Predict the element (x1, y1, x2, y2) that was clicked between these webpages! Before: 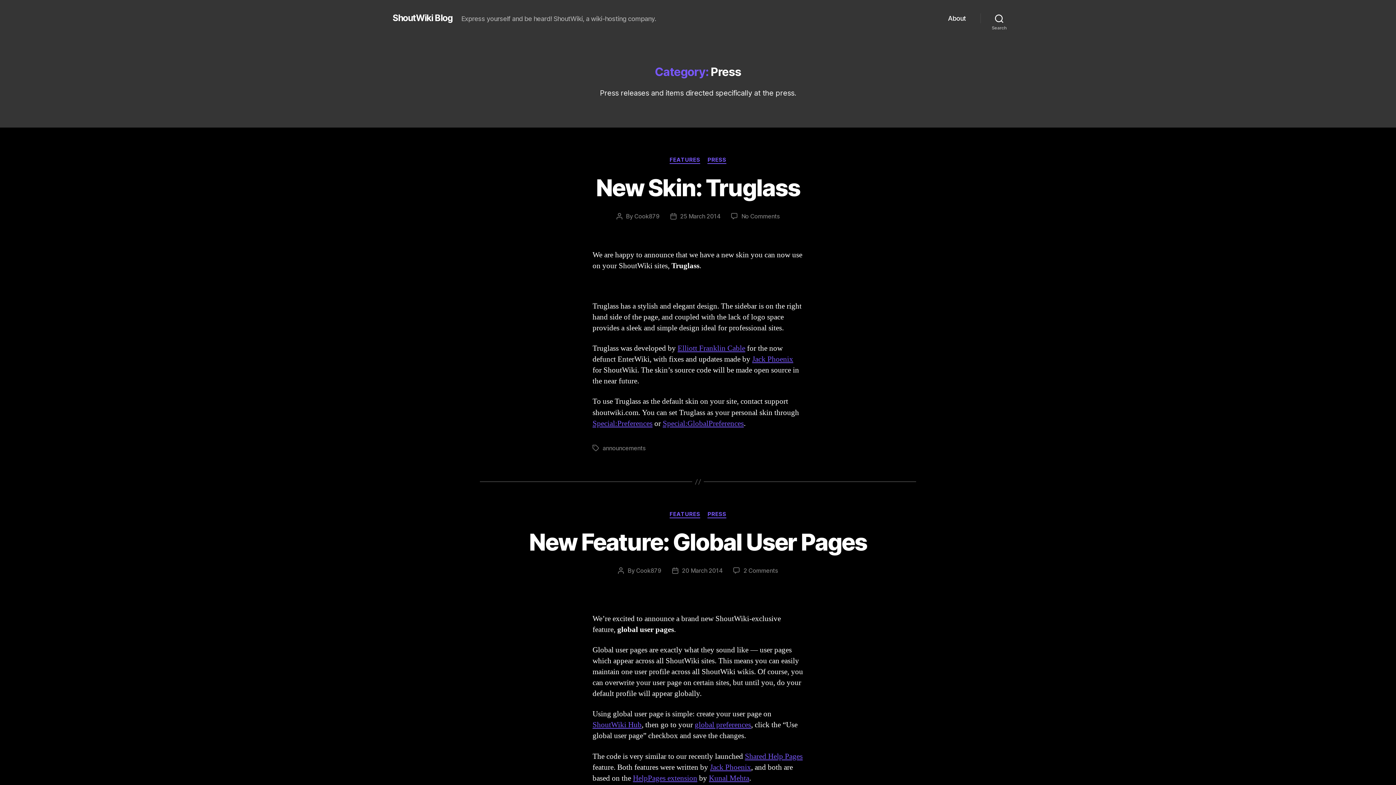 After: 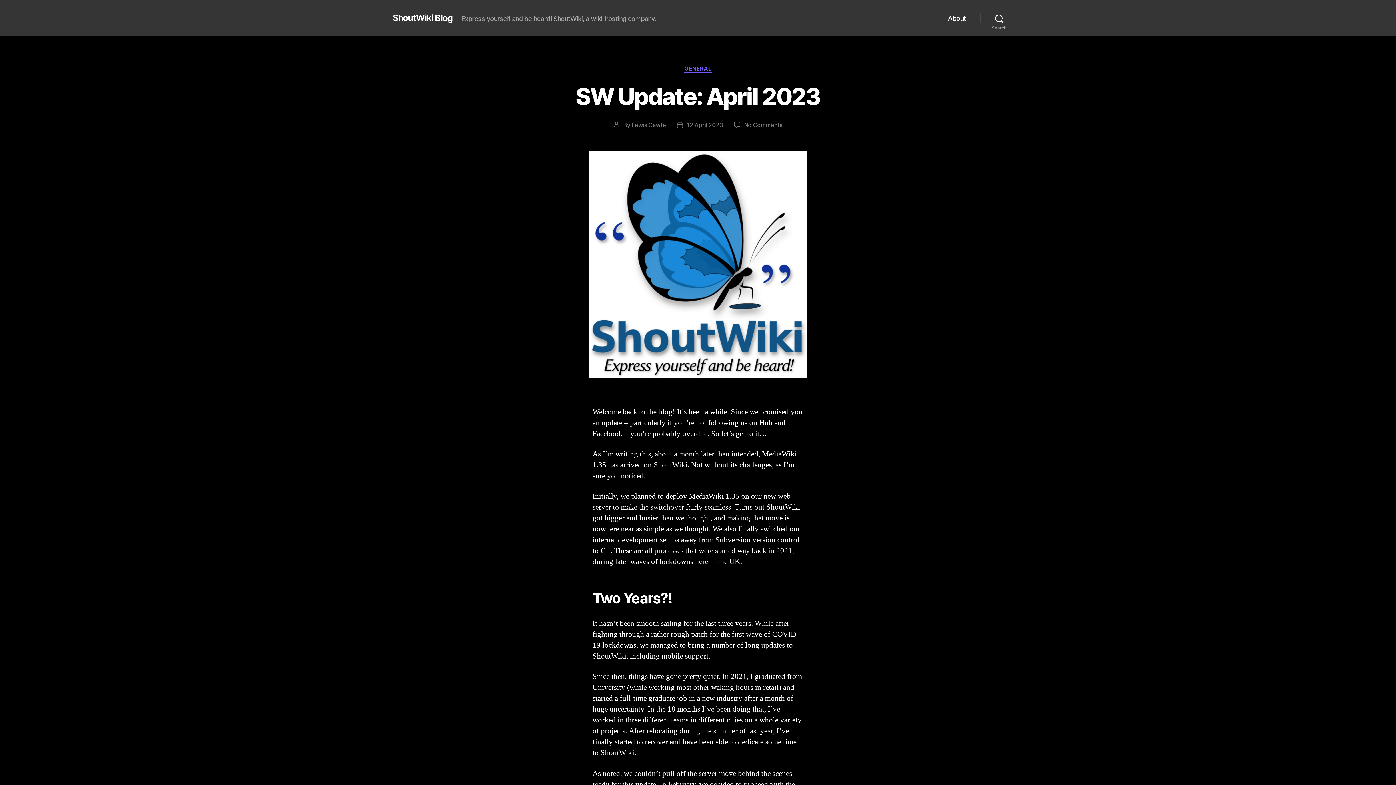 Action: label: ShoutWiki Blog bbox: (392, 13, 452, 22)